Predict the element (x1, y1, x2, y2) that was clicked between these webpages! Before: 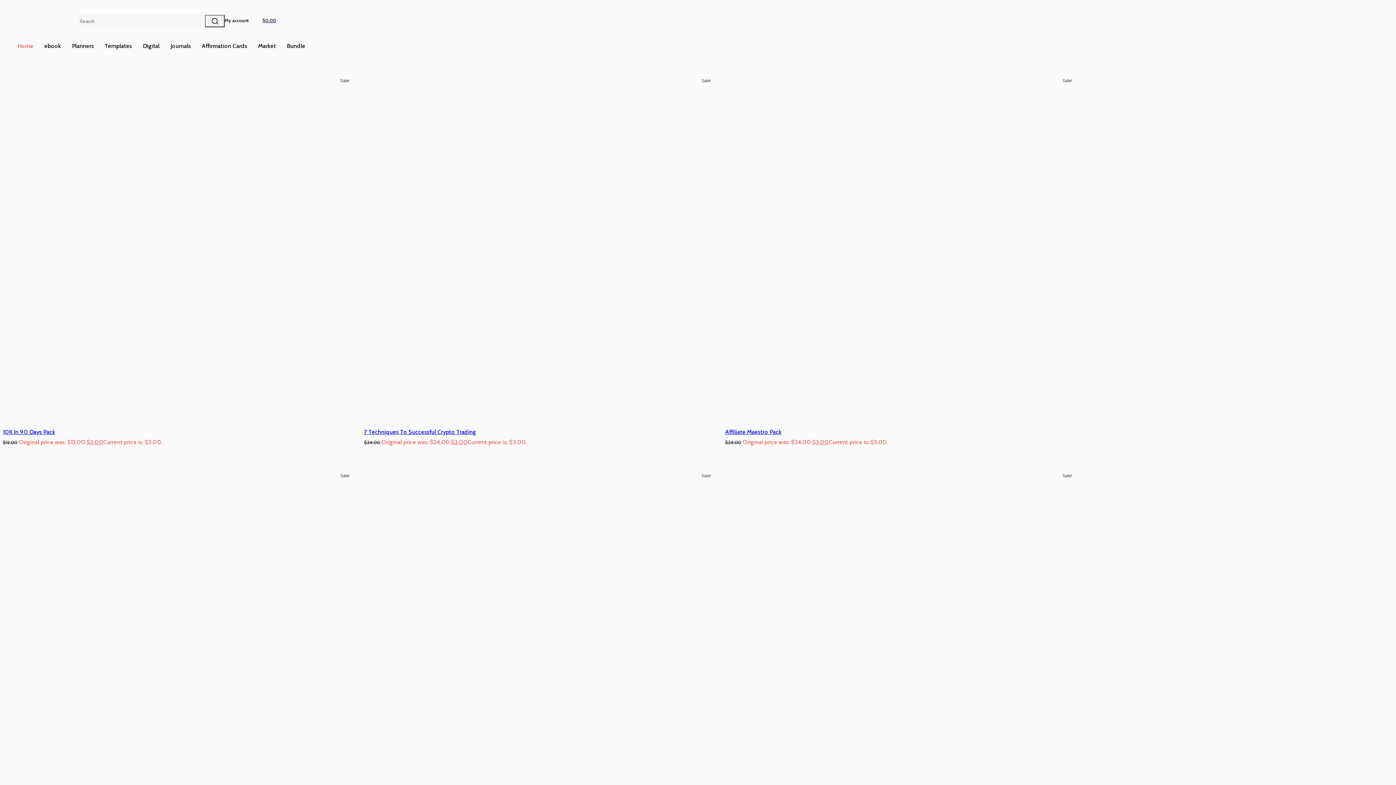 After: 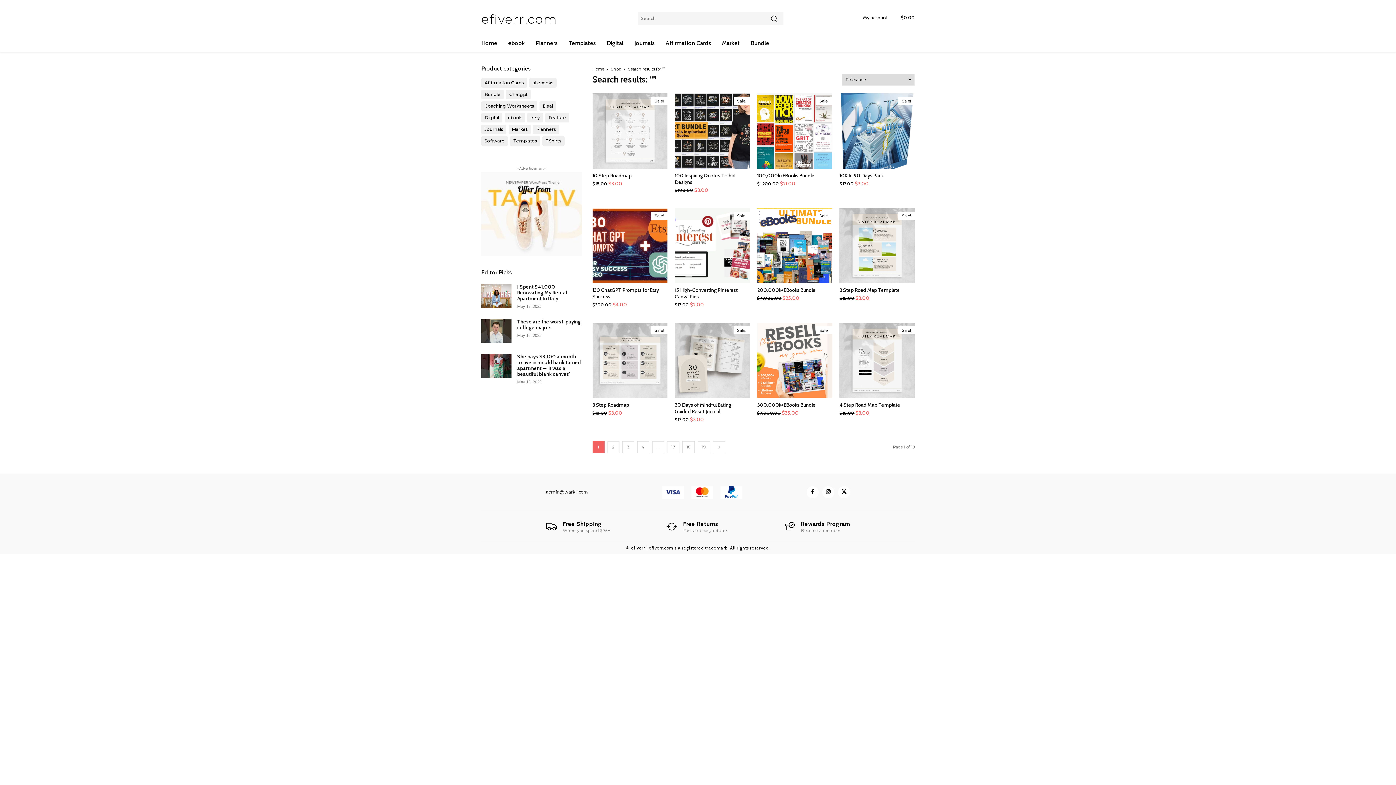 Action: bbox: (205, 14, 224, 27)